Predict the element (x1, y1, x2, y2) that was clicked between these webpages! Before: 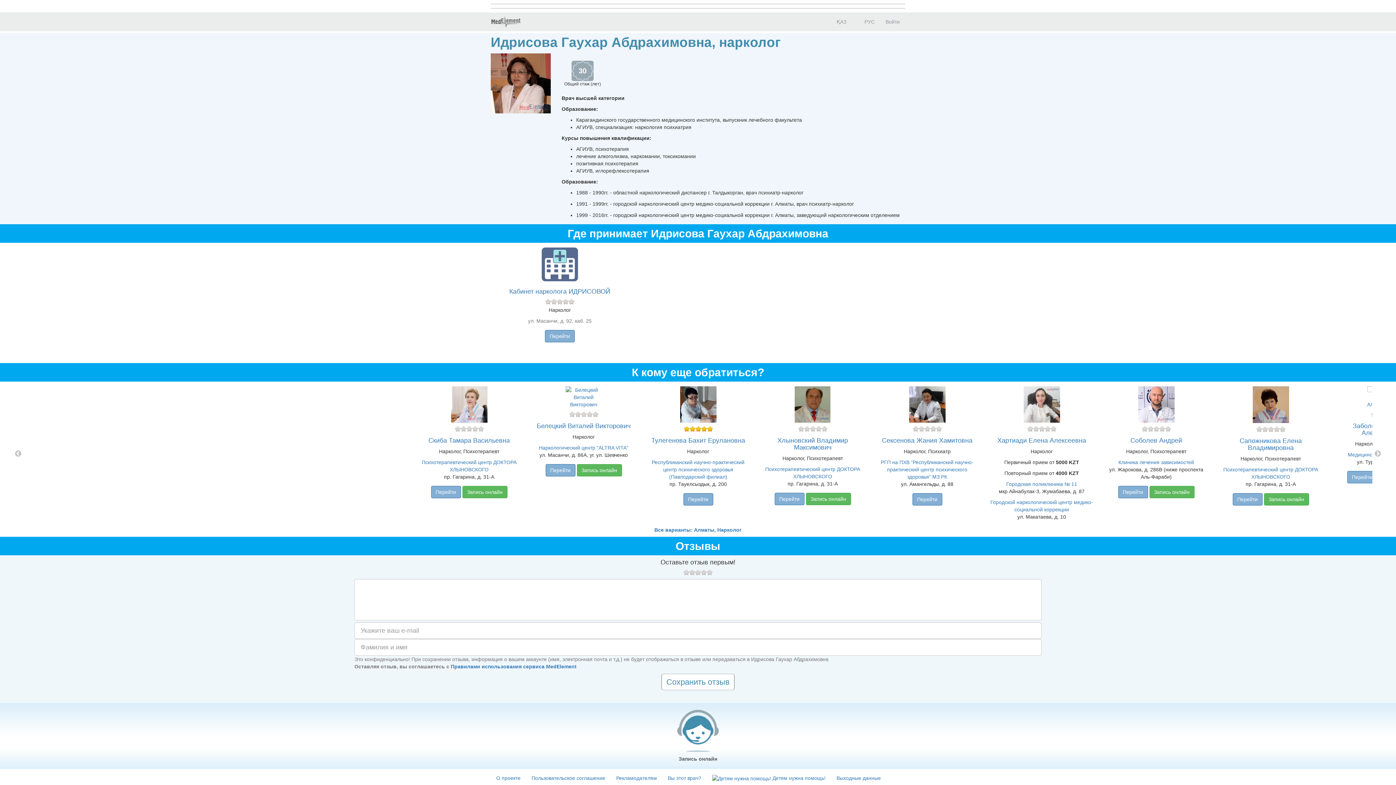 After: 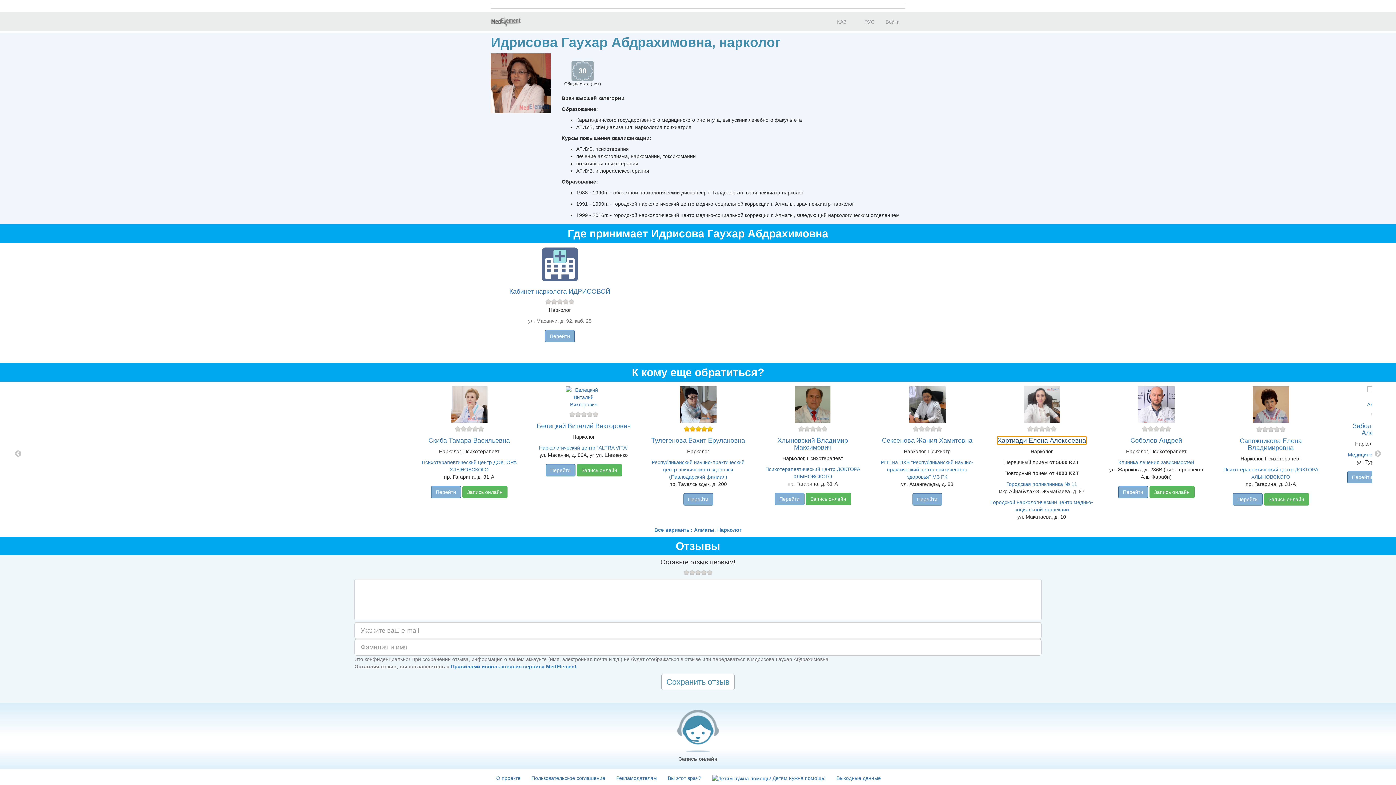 Action: bbox: (997, 437, 1086, 444) label: Хартиади Елена Алексеевна